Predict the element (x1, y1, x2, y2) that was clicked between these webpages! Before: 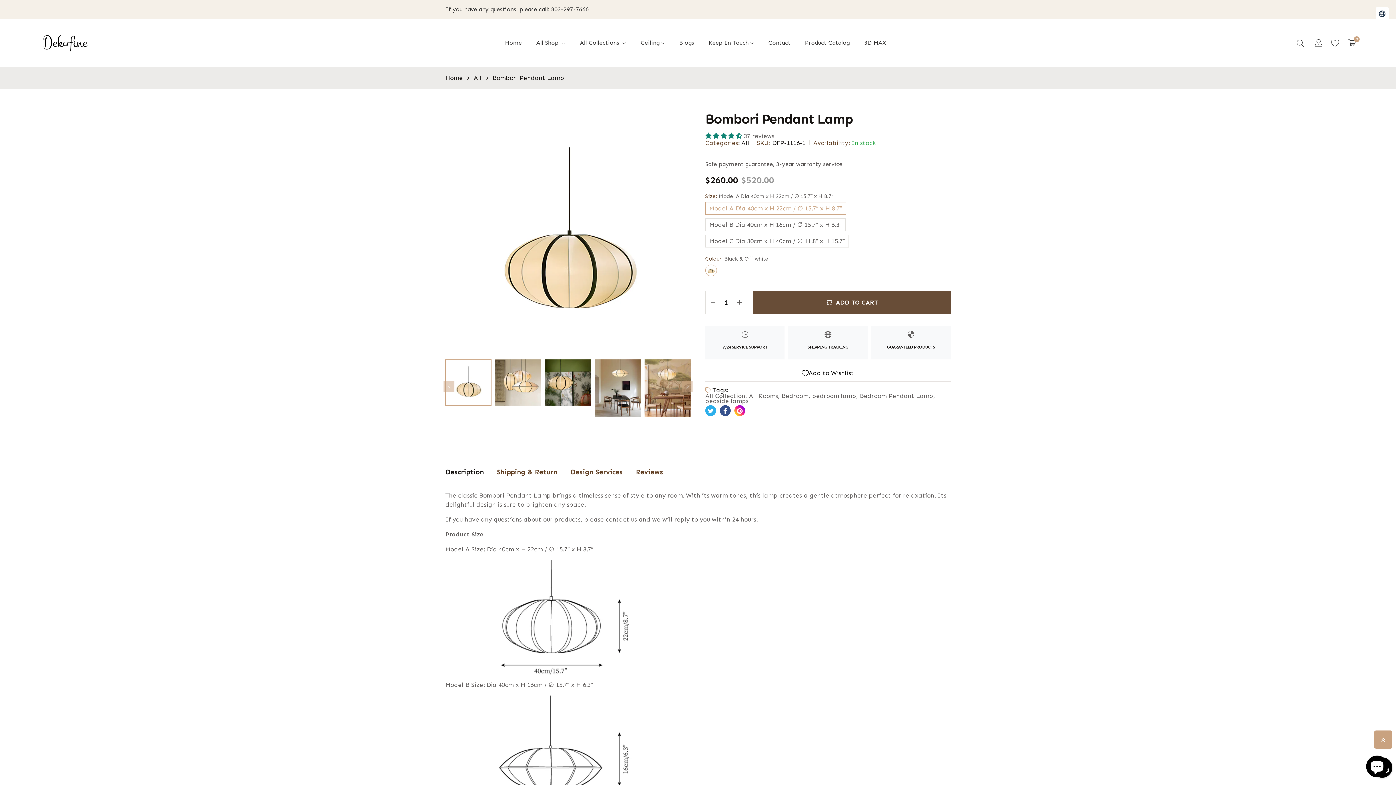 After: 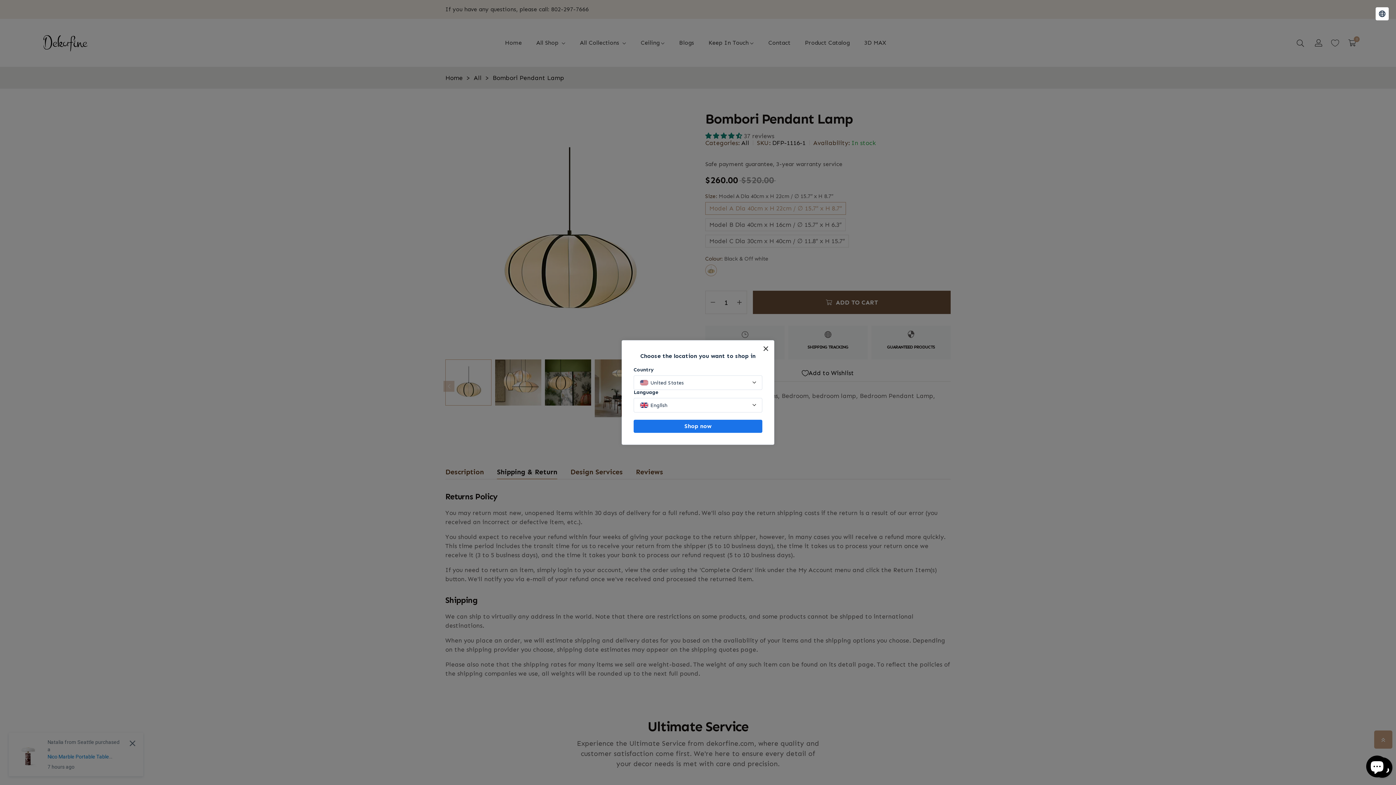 Action: bbox: (497, 467, 557, 479) label: Shipping & Return